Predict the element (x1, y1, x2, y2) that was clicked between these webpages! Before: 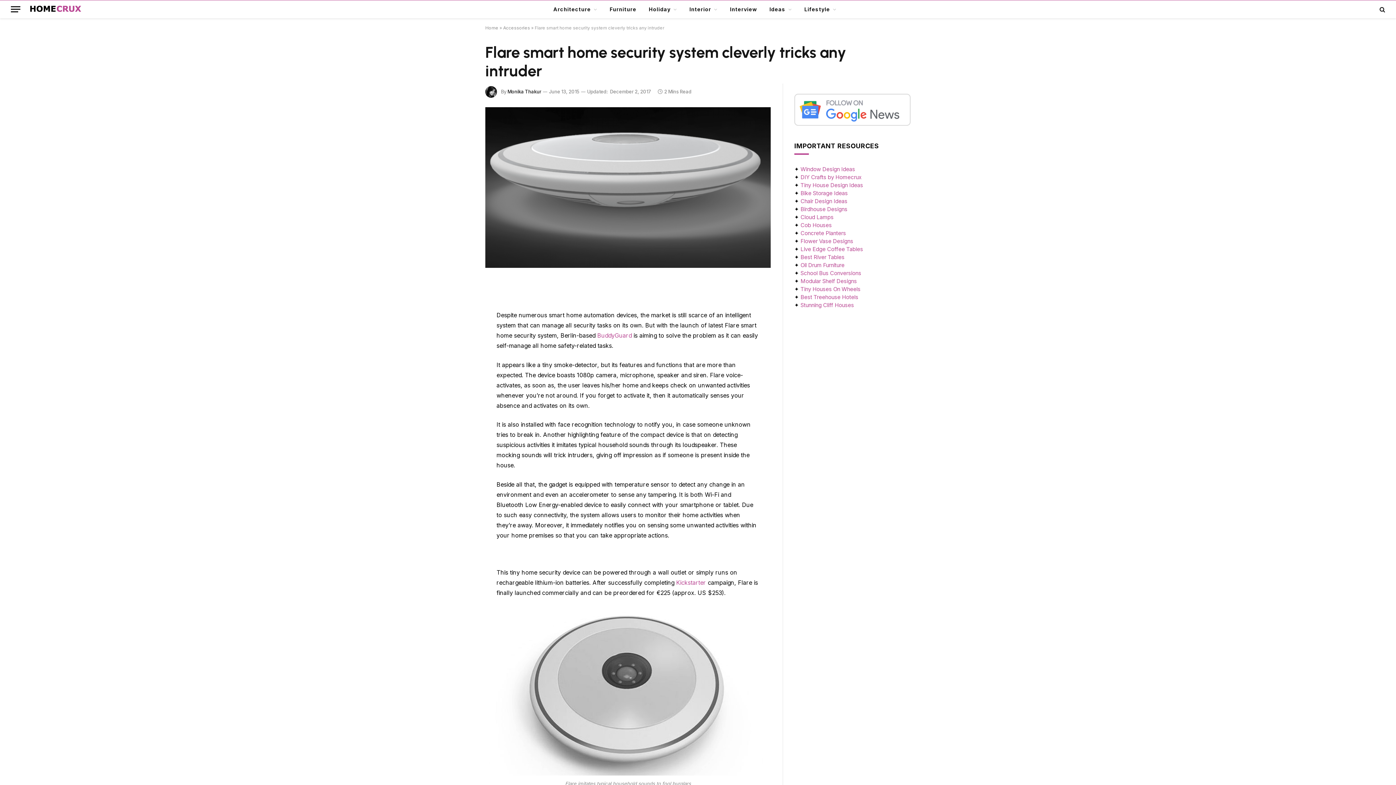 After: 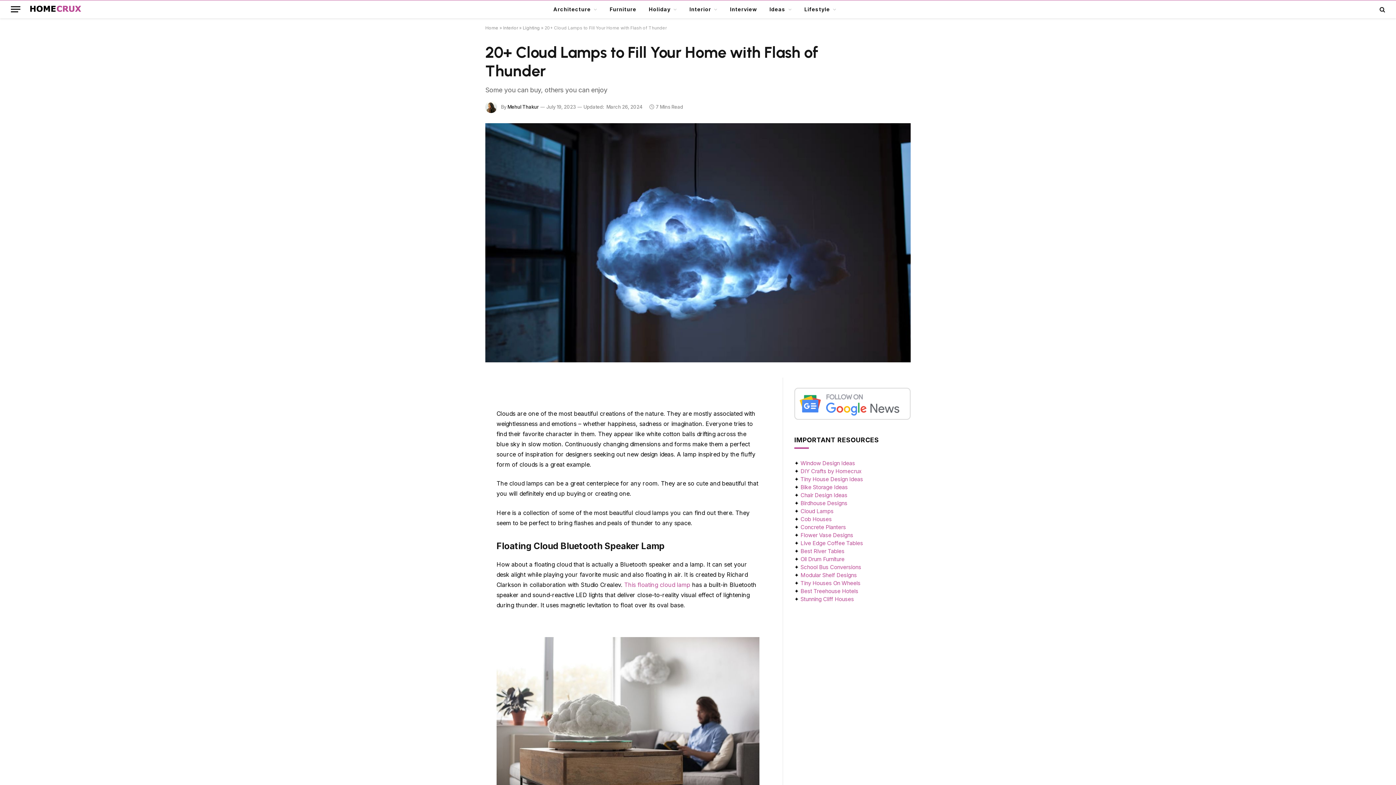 Action: bbox: (800, 213, 833, 220) label: Cloud Lamps